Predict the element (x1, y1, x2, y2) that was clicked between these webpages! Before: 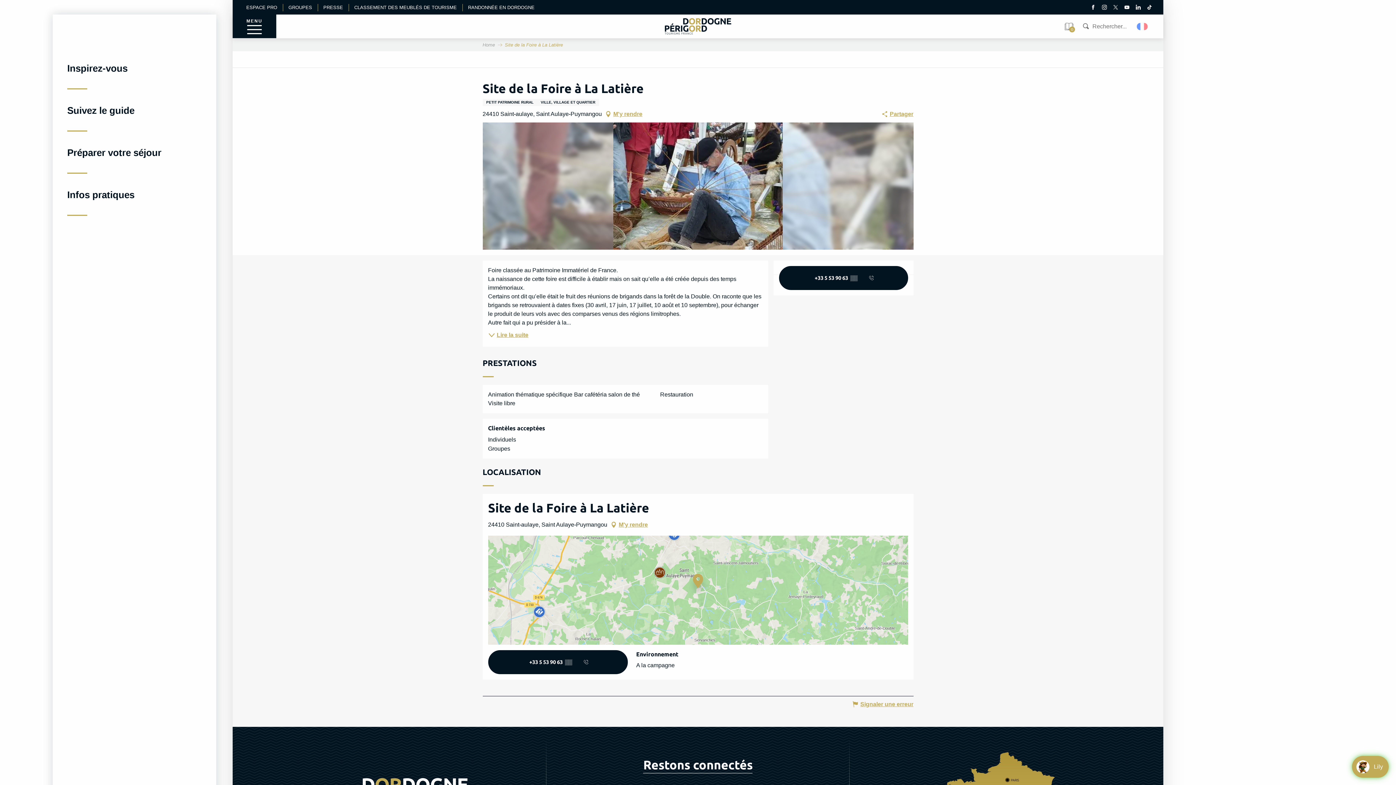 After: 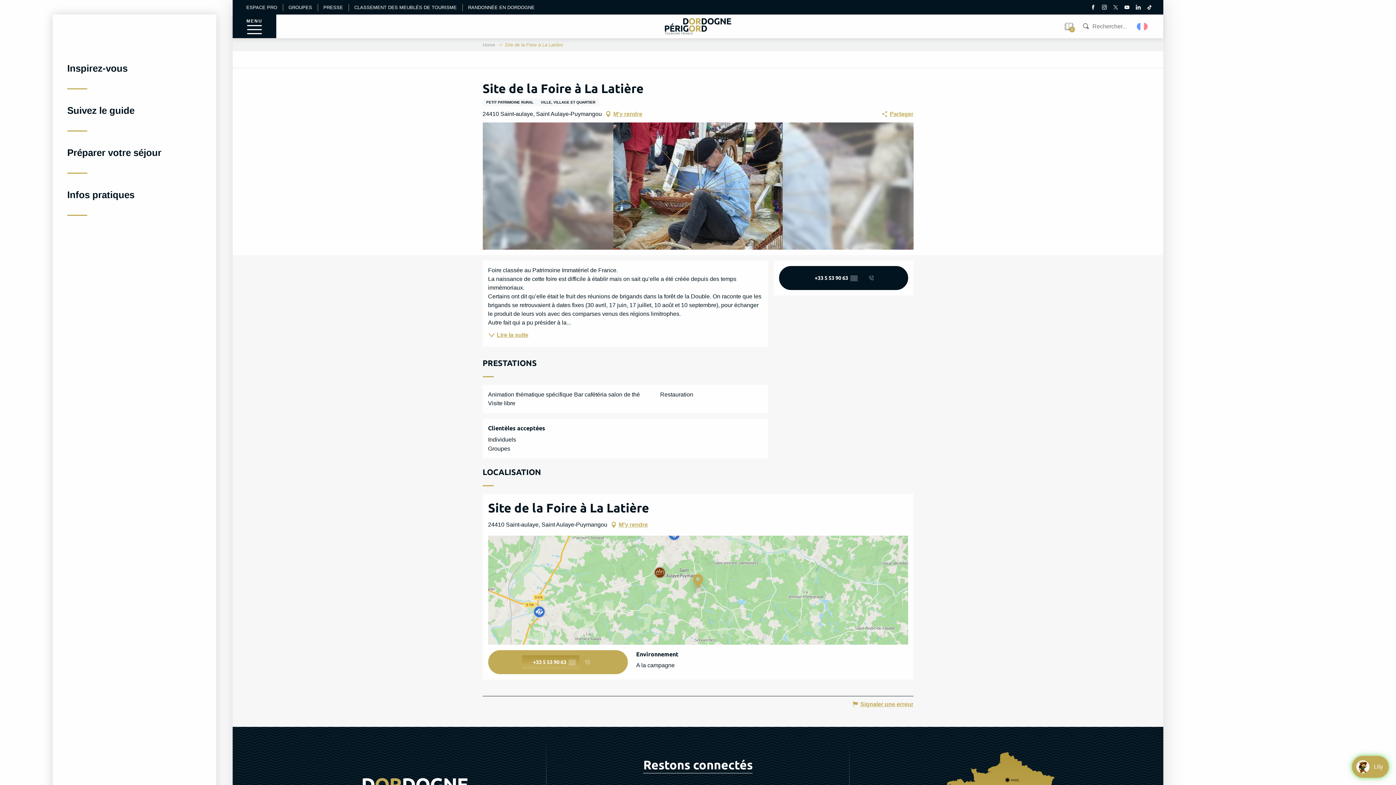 Action: bbox: (488, 650, 628, 674) label: Voir le numéro de téléphone en entier